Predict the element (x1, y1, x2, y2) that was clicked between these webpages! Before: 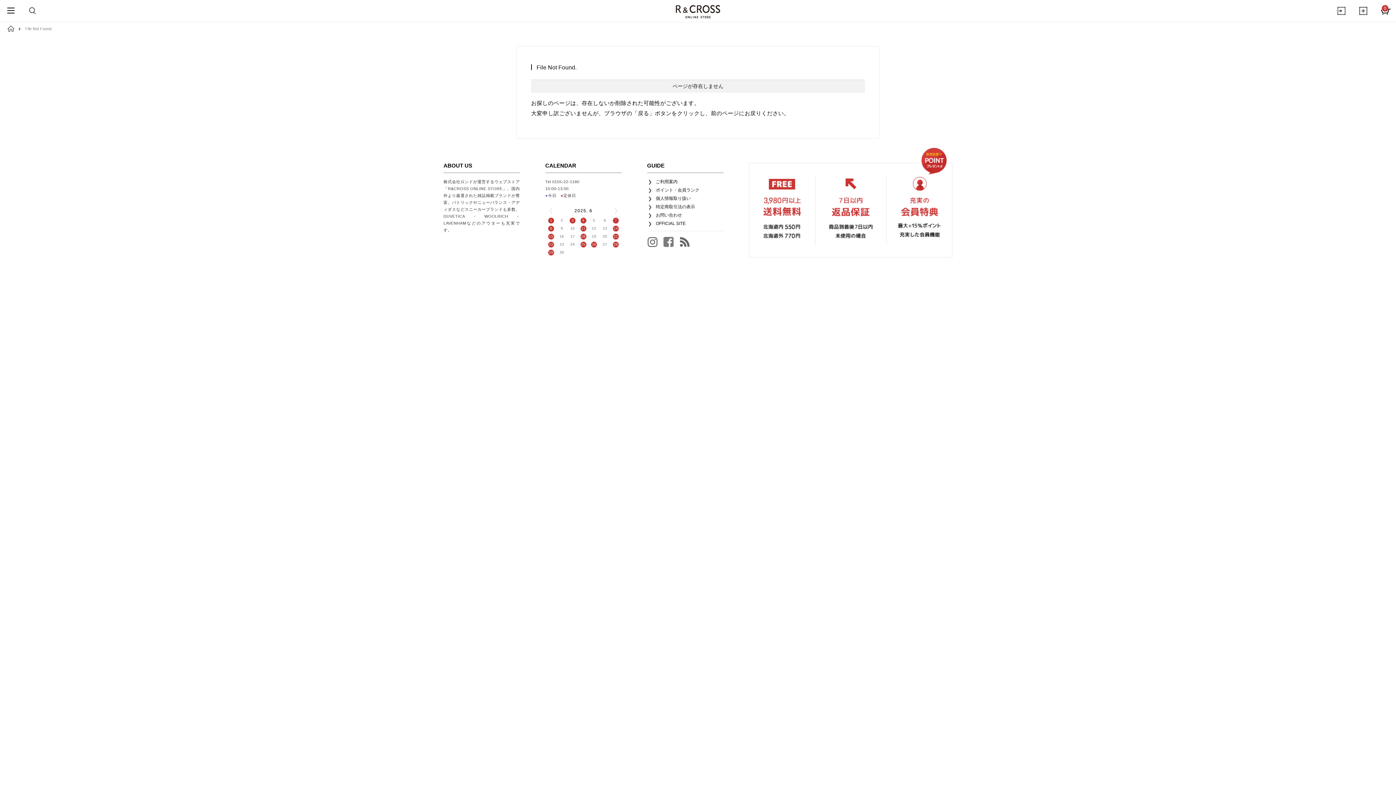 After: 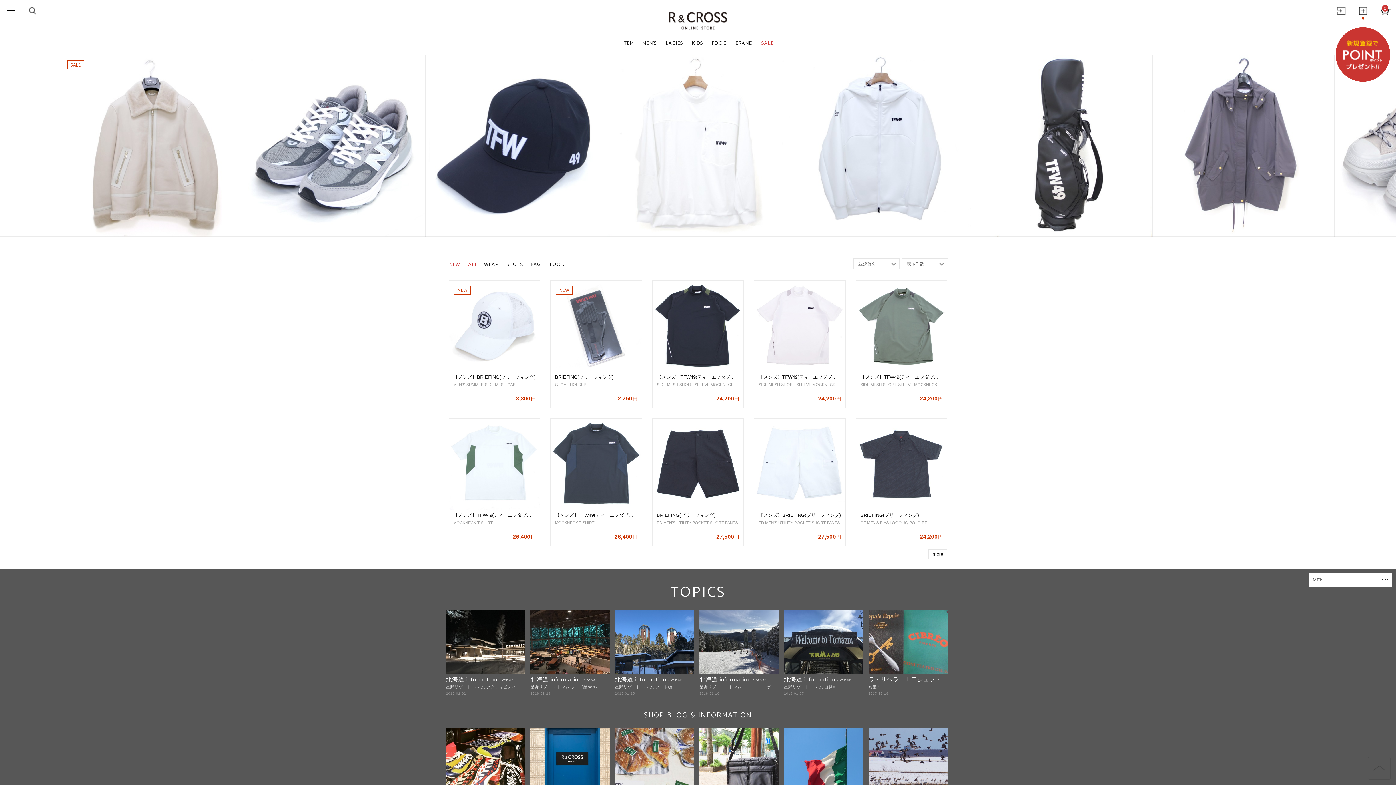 Action: label: ホーム bbox: (0, 22, 21, 35)